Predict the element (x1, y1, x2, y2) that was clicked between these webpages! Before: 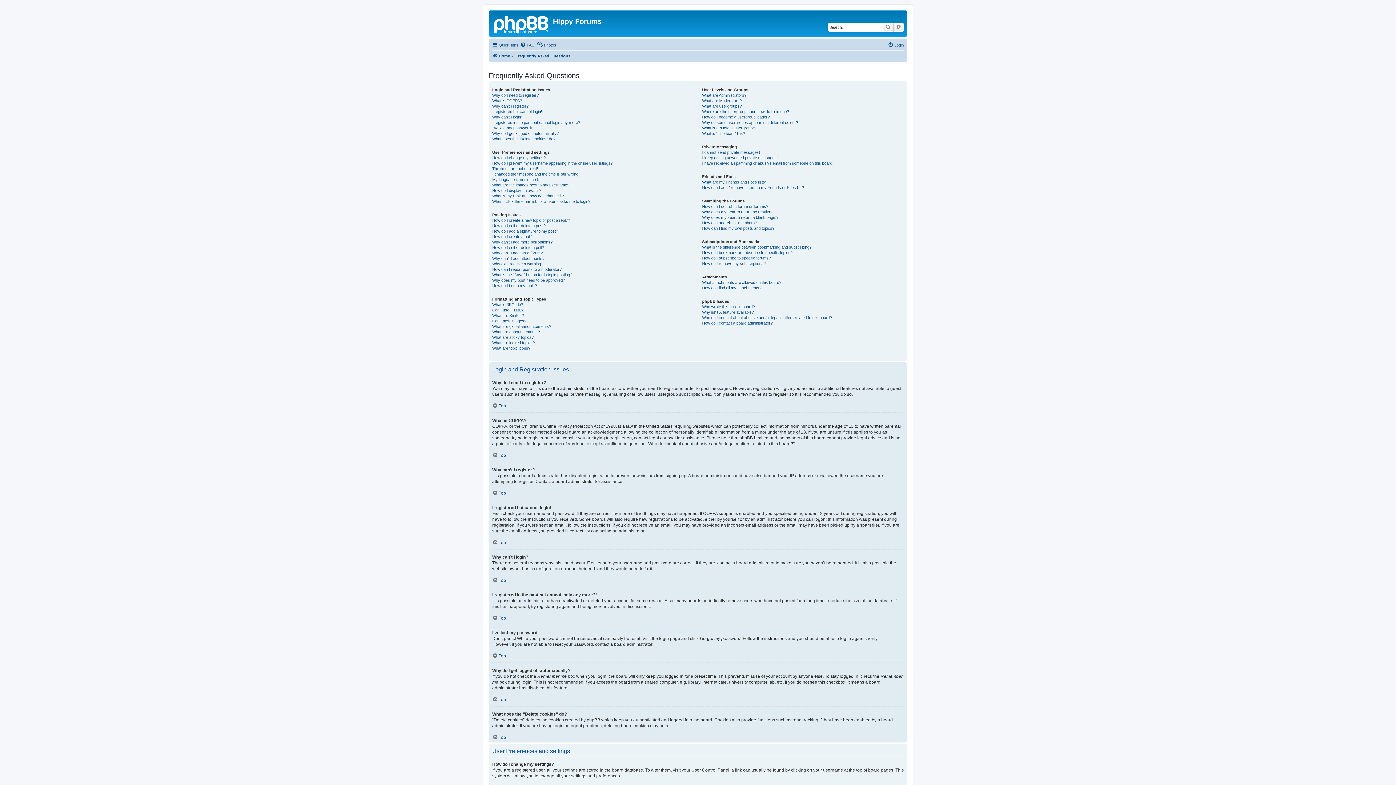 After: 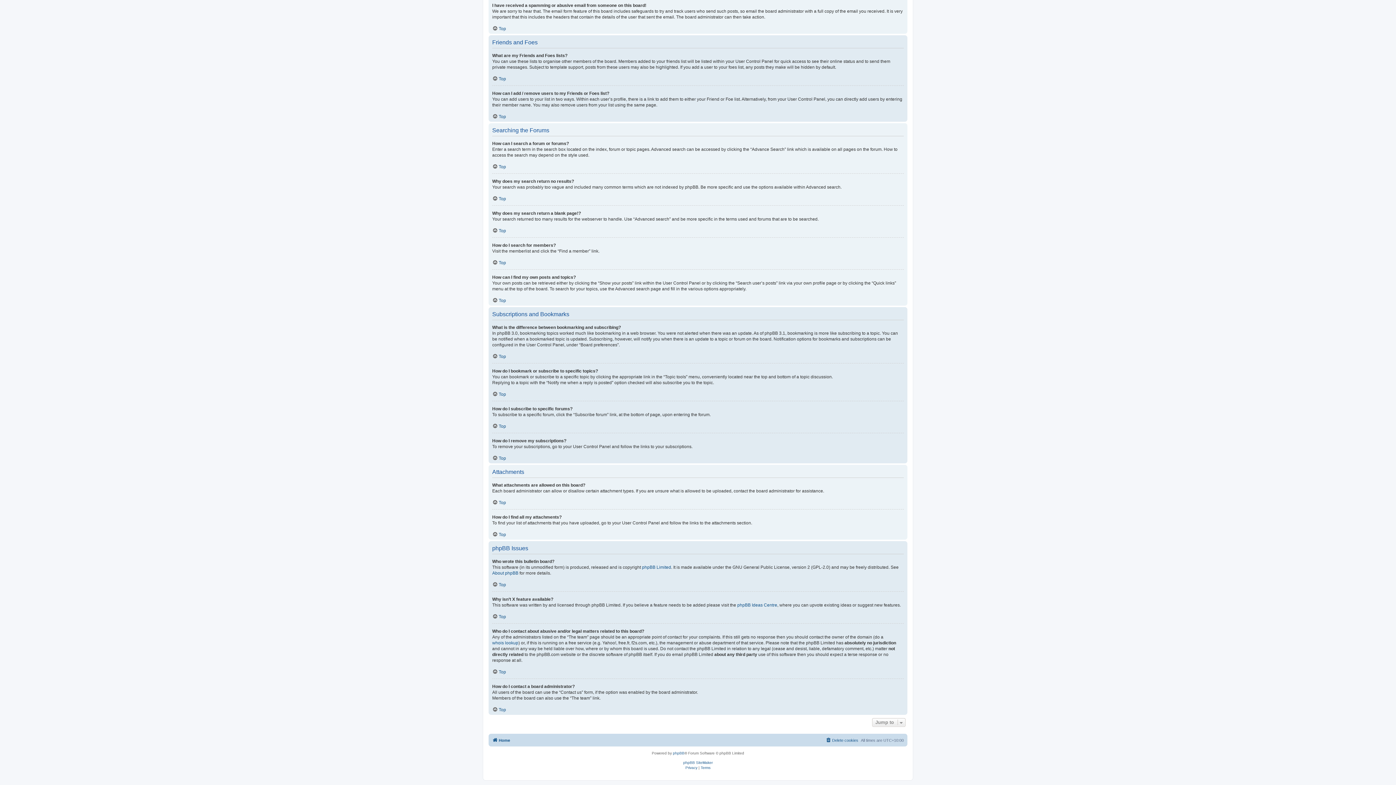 Action: bbox: (702, 250, 792, 255) label: How do I bookmark or subscribe to specific topics?